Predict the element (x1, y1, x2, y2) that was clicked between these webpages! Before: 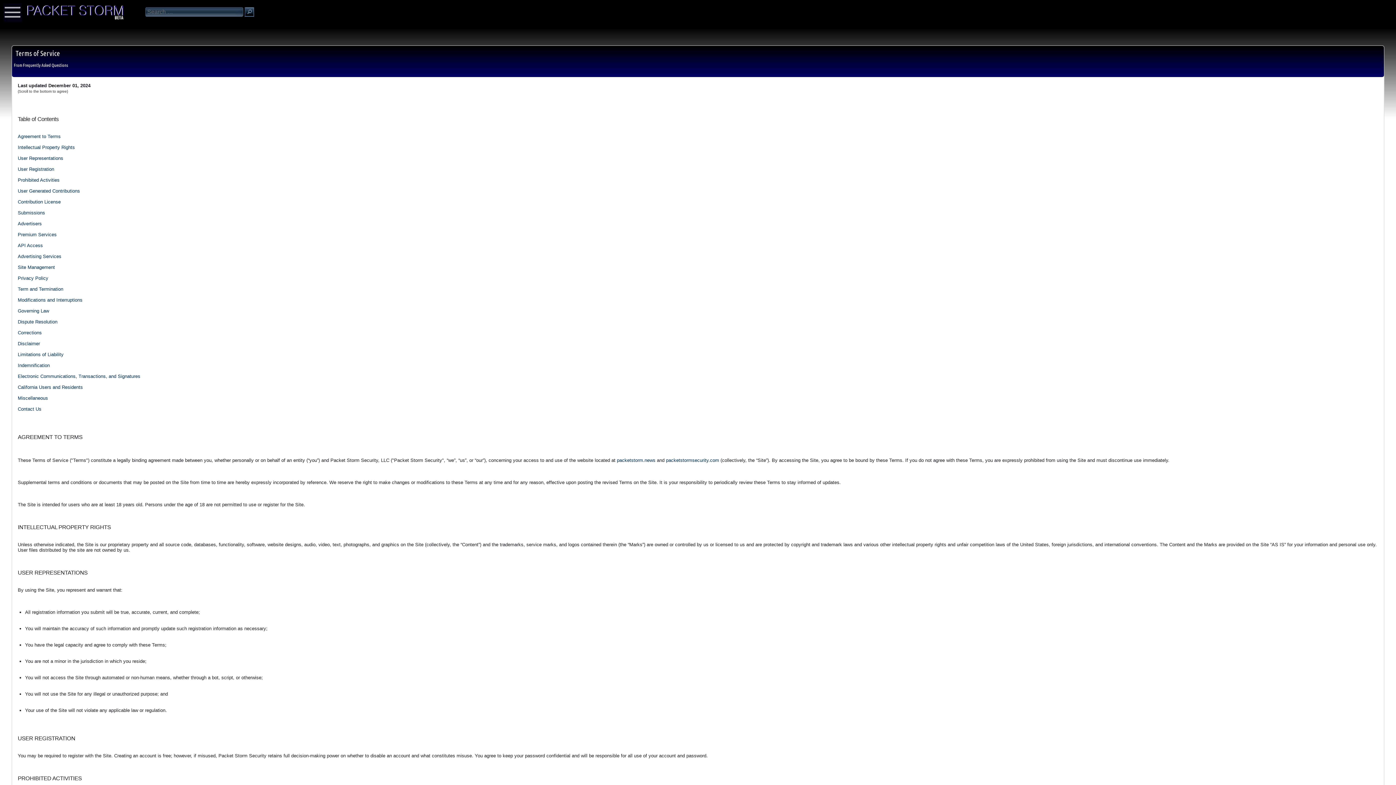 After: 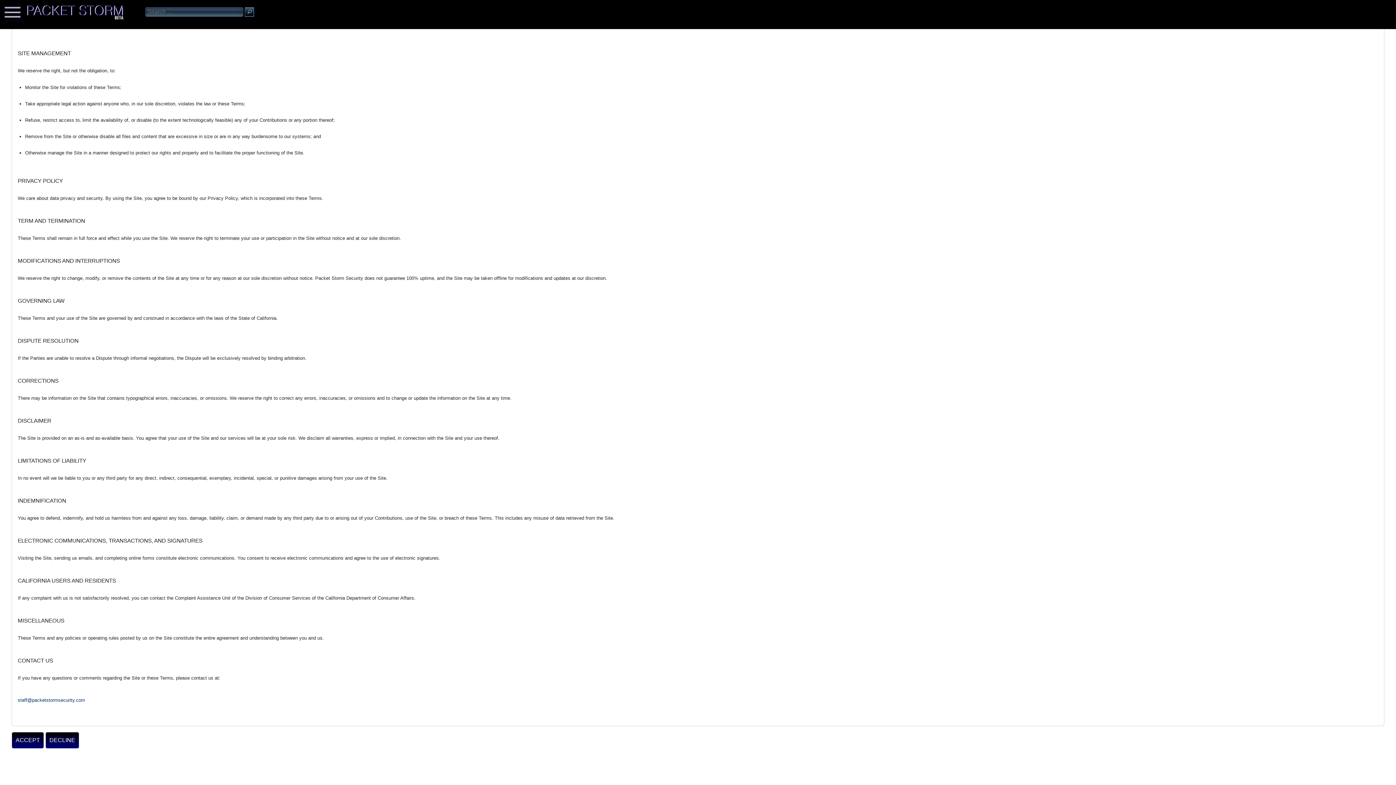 Action: bbox: (17, 406, 41, 412) label: Contact Us